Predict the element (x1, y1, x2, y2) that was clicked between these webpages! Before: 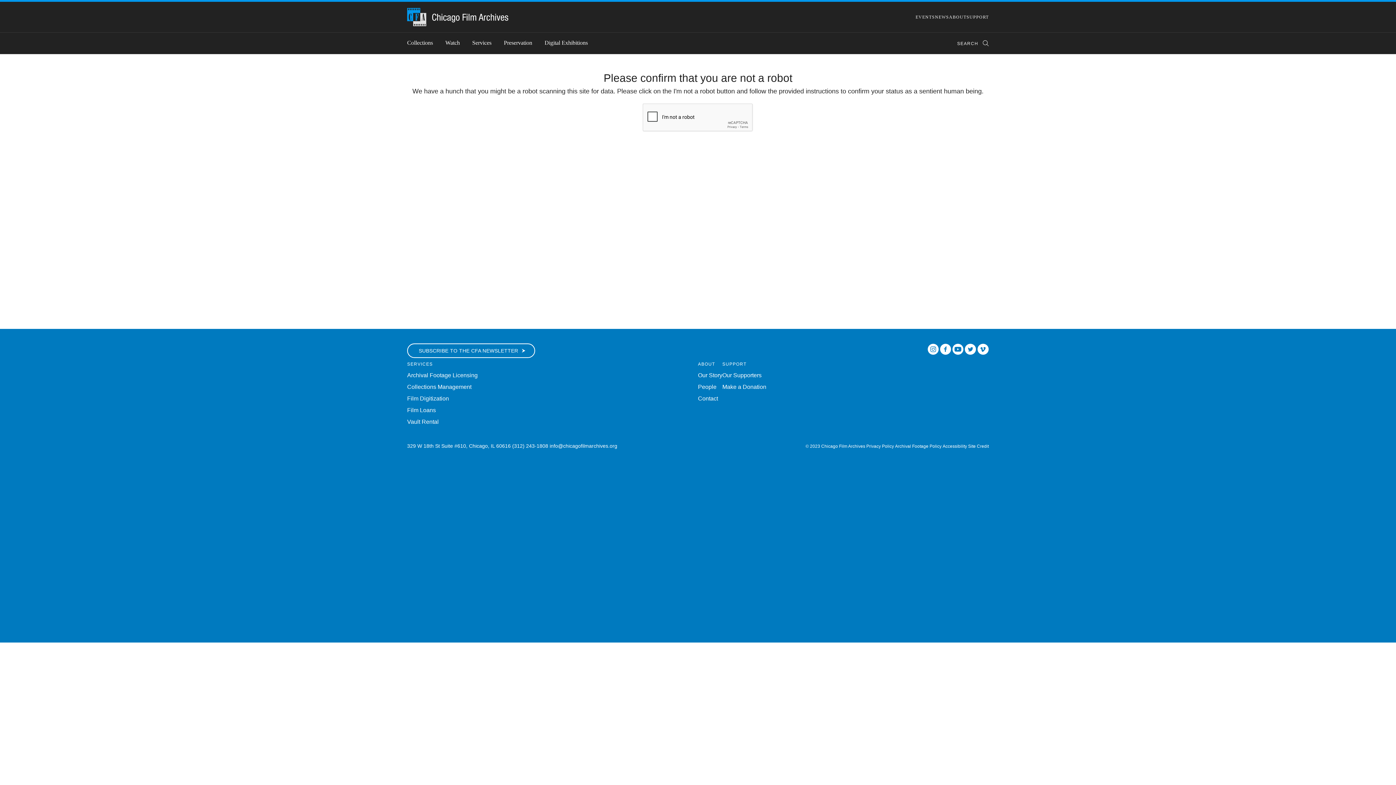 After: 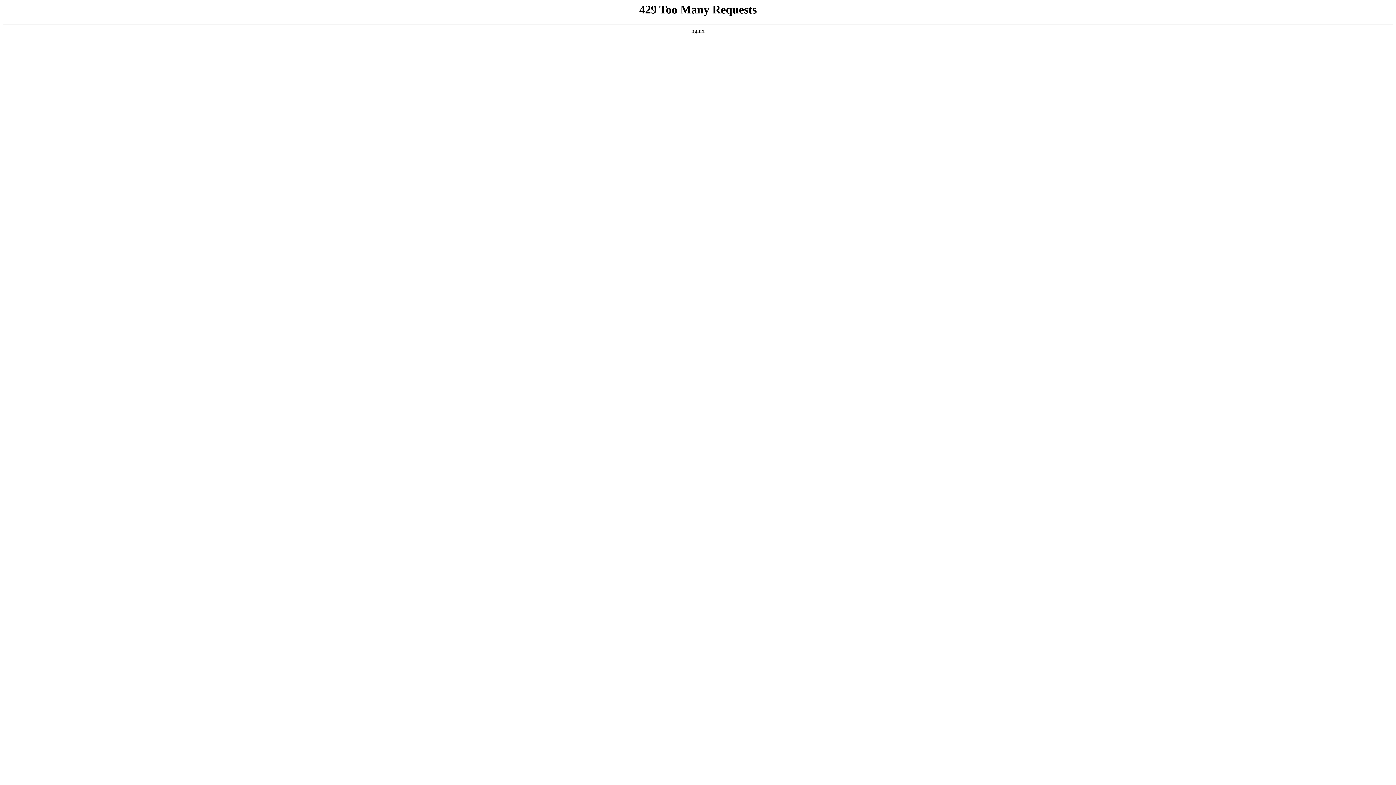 Action: label: Contact bbox: (698, 395, 718, 401)